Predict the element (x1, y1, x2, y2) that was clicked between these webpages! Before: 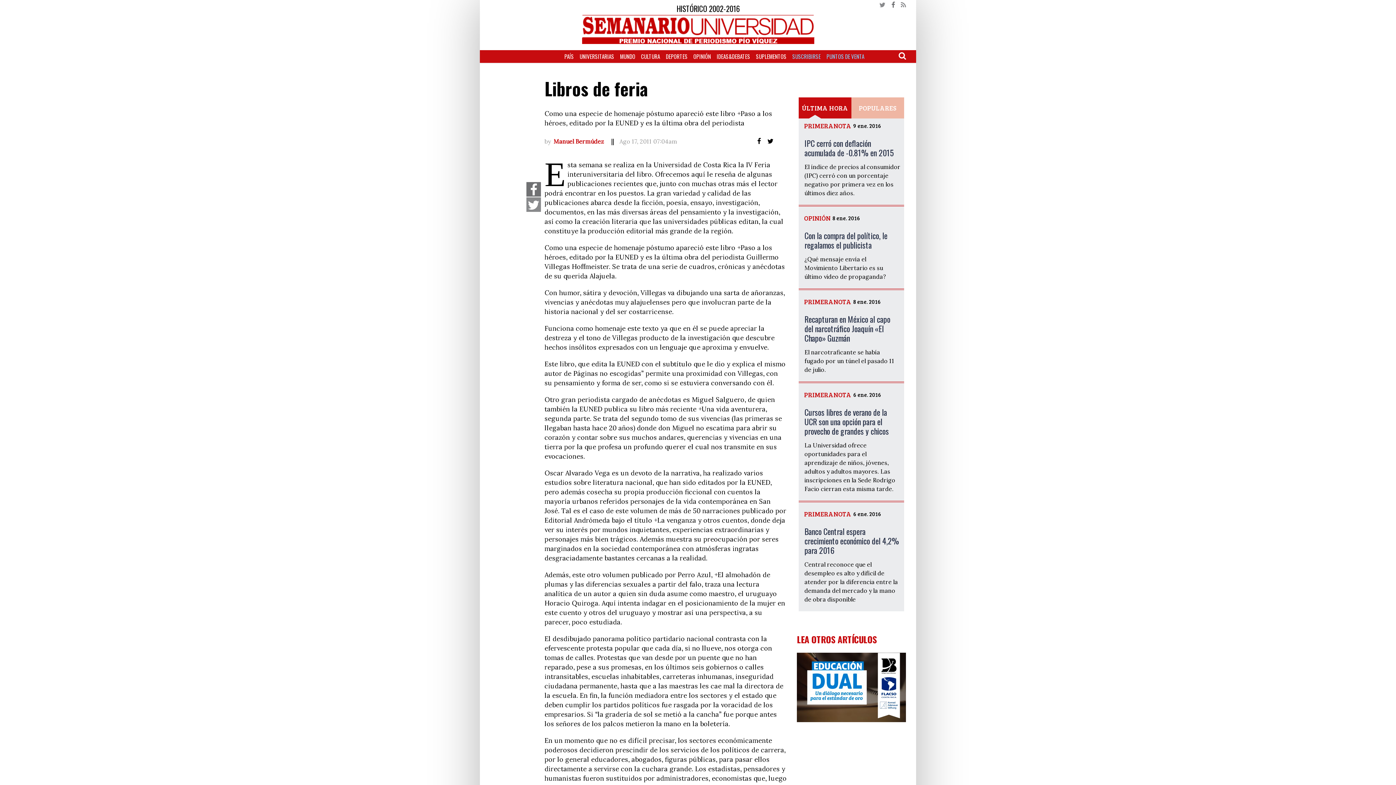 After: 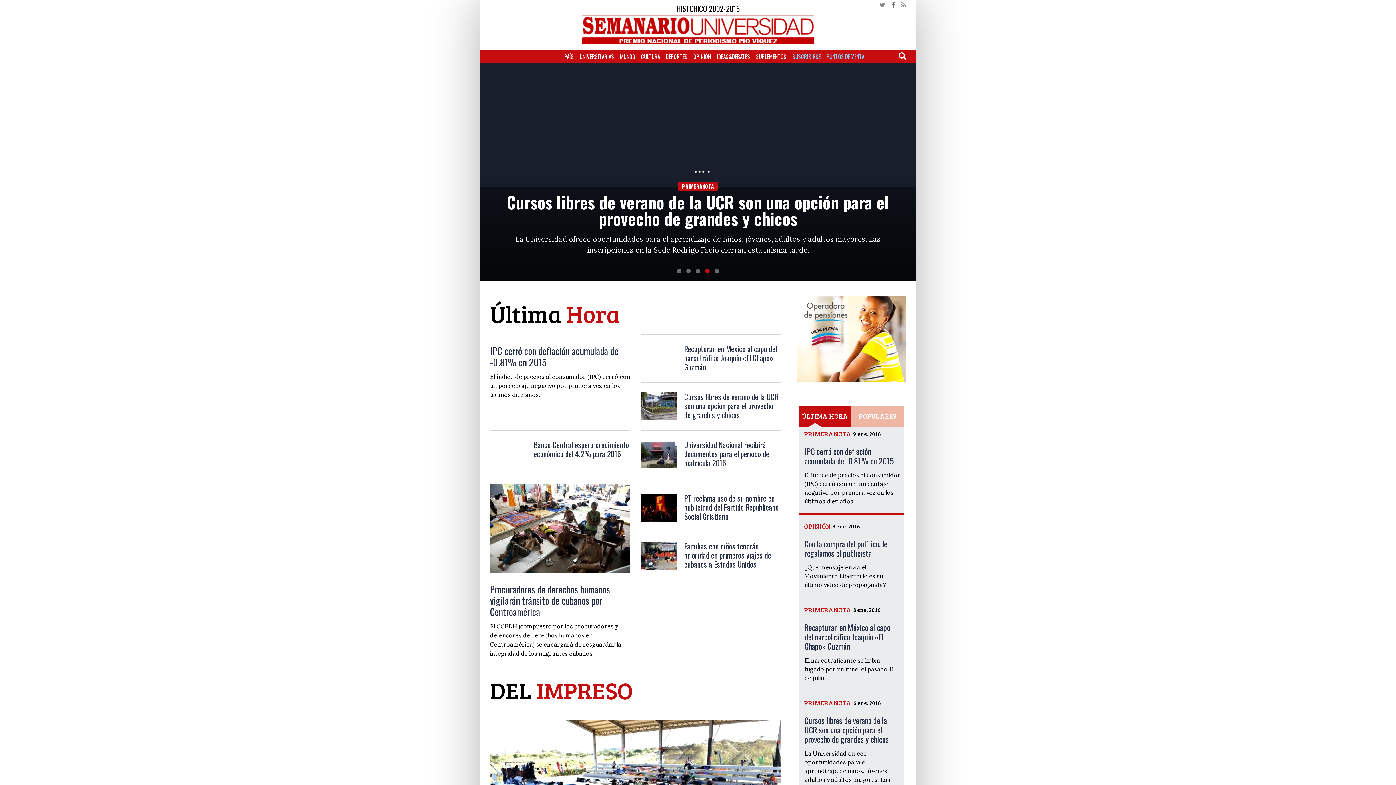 Action: bbox: (490, 14, 906, 44)